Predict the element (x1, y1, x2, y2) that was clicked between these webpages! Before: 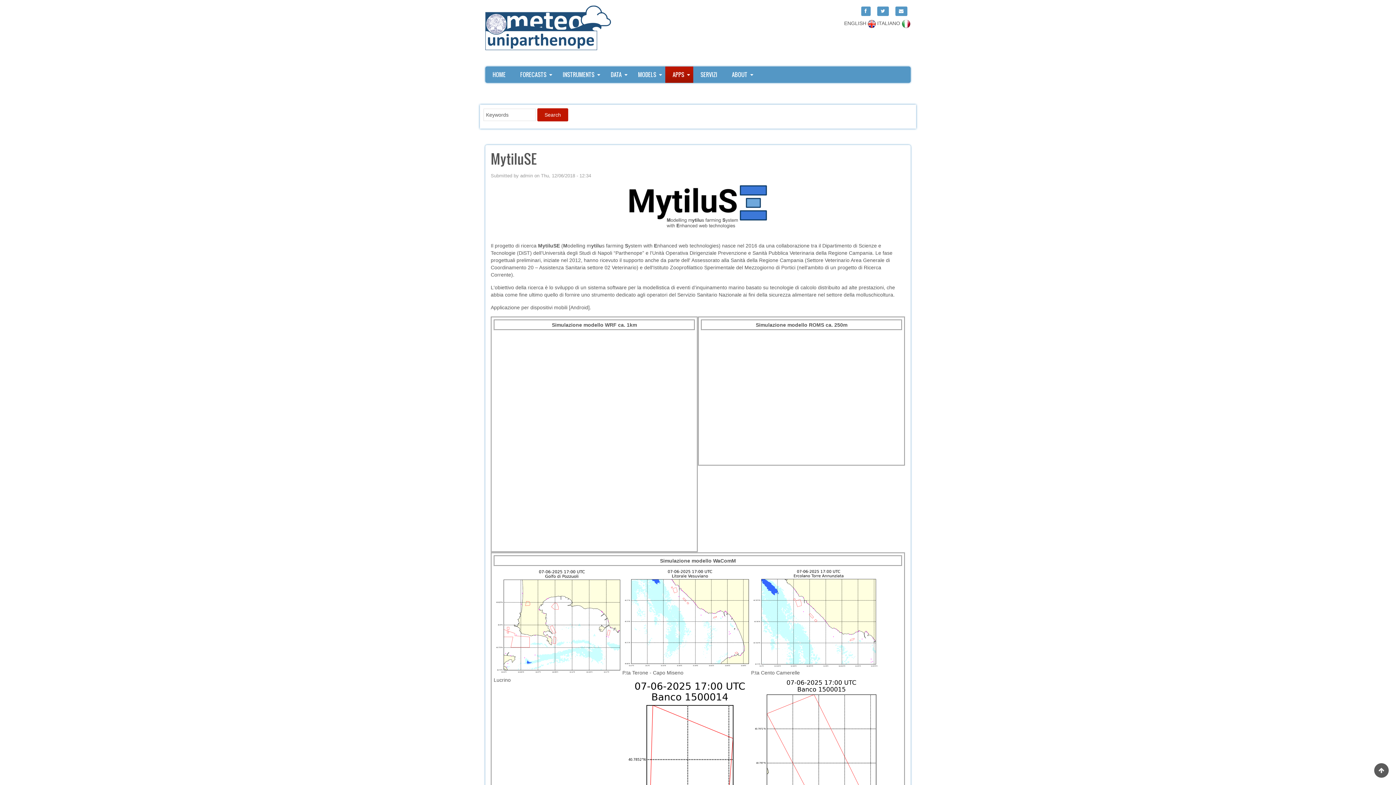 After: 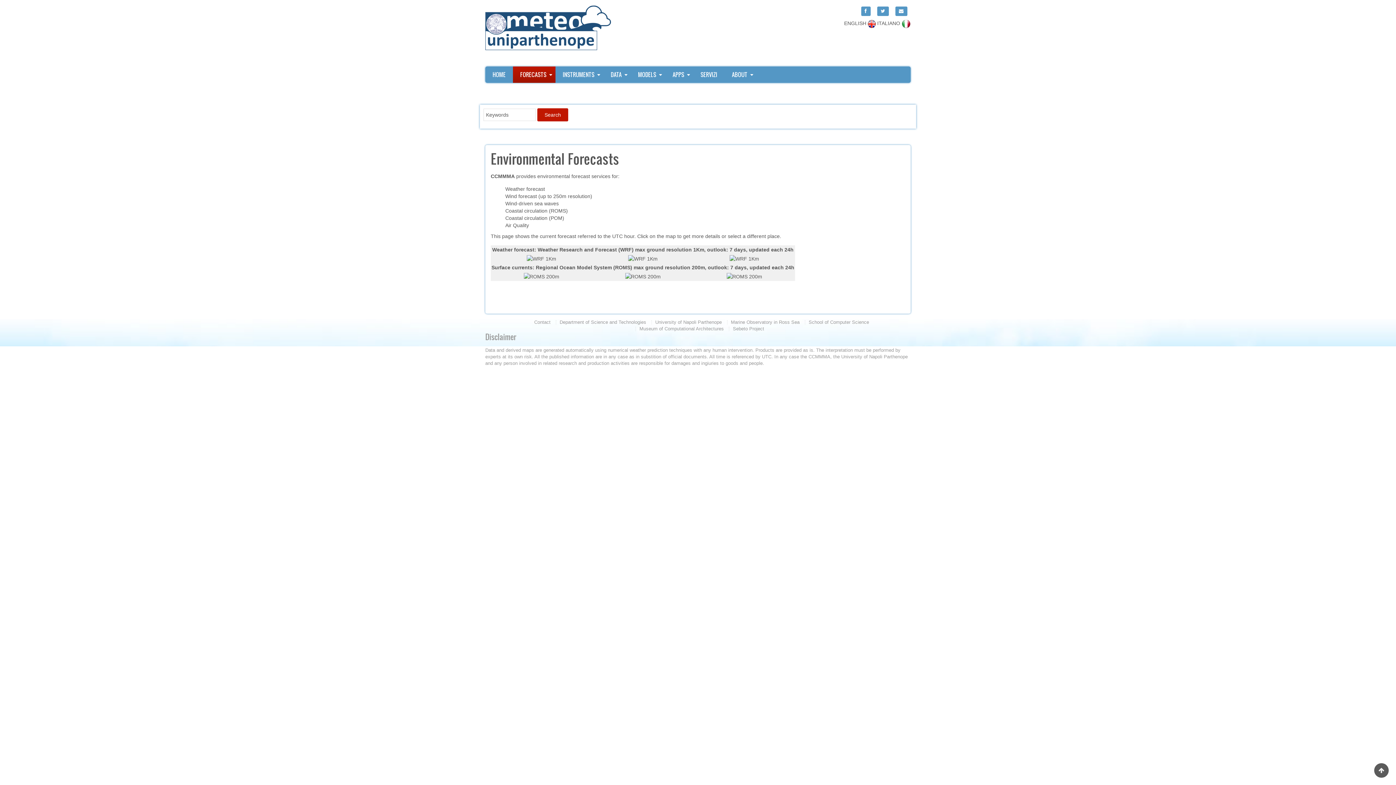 Action: bbox: (513, 66, 555, 82) label: FORECASTS